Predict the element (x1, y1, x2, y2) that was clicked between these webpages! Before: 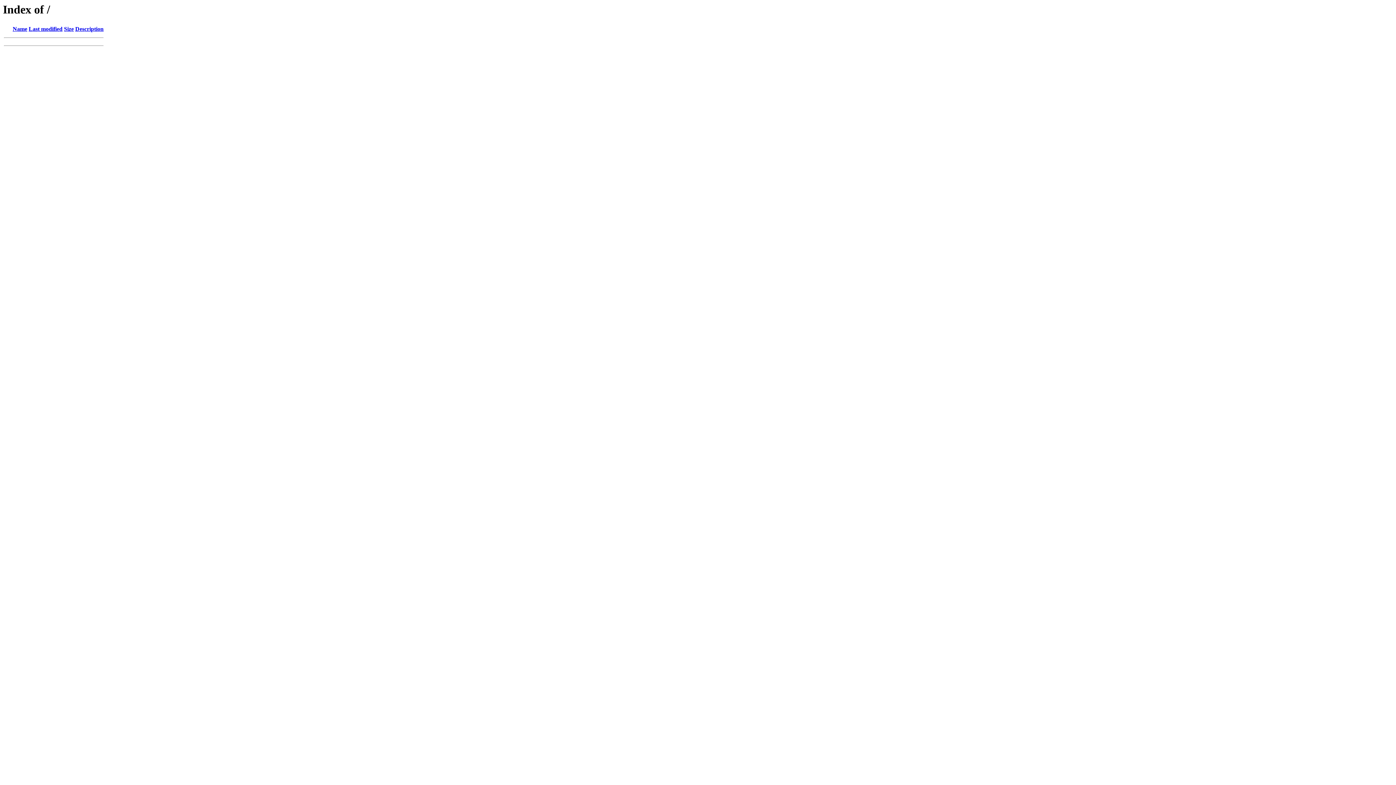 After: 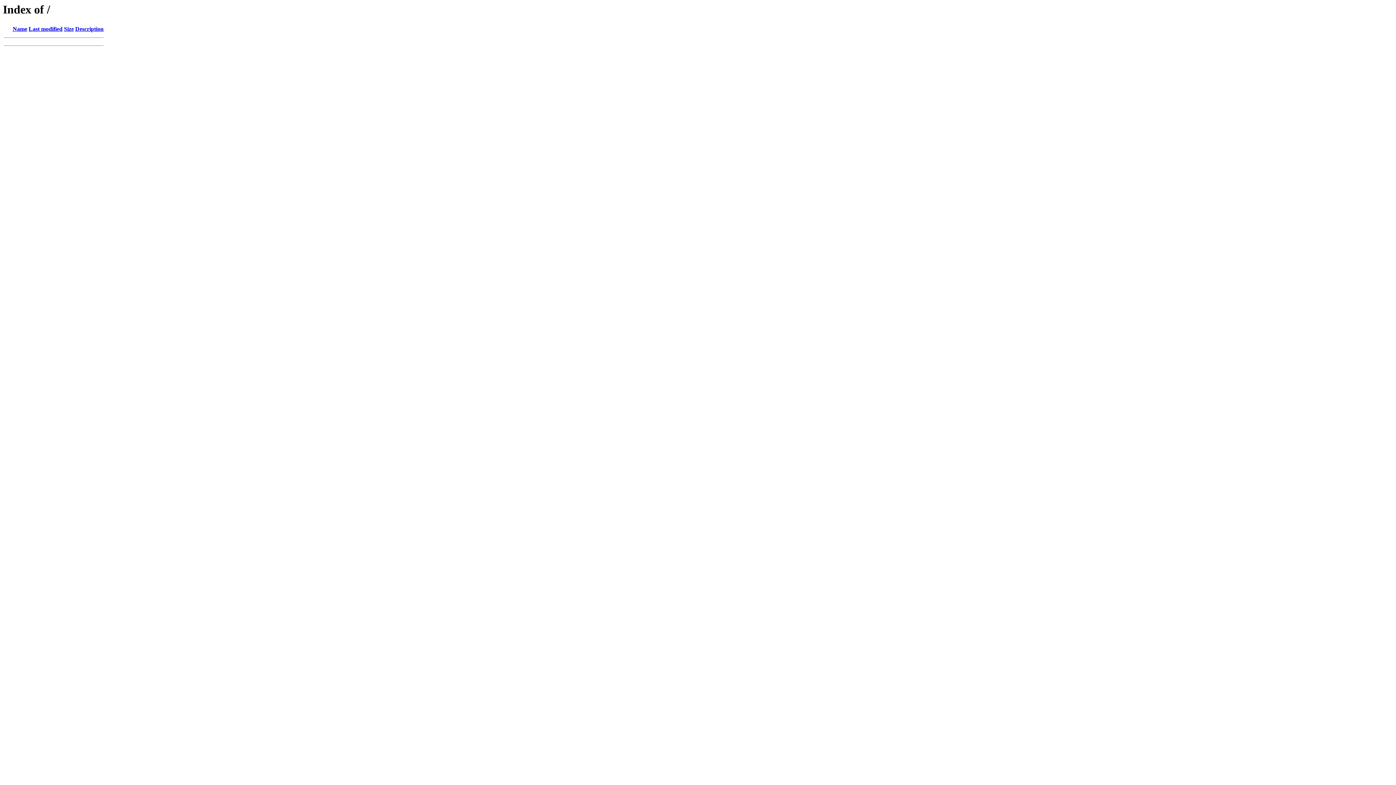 Action: label: Size bbox: (64, 25, 73, 32)